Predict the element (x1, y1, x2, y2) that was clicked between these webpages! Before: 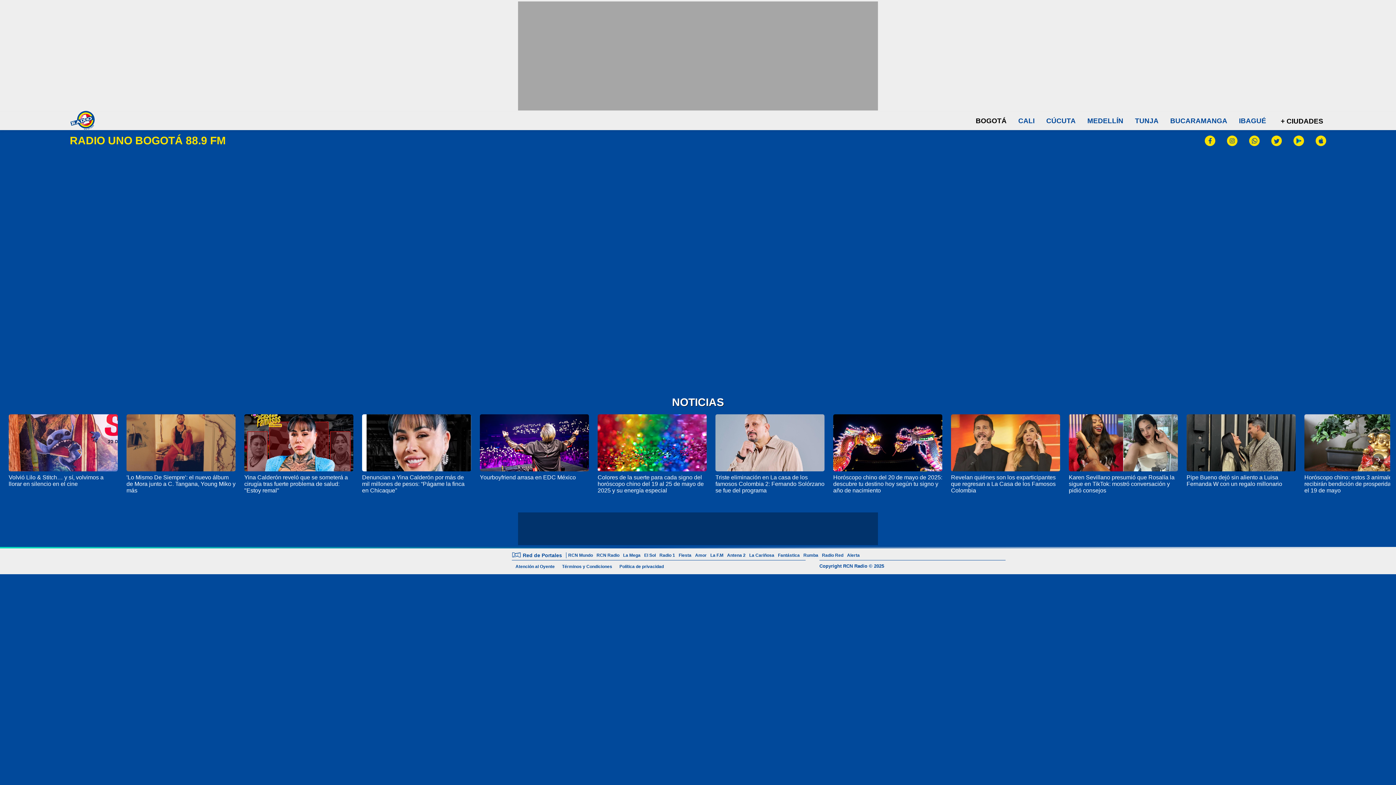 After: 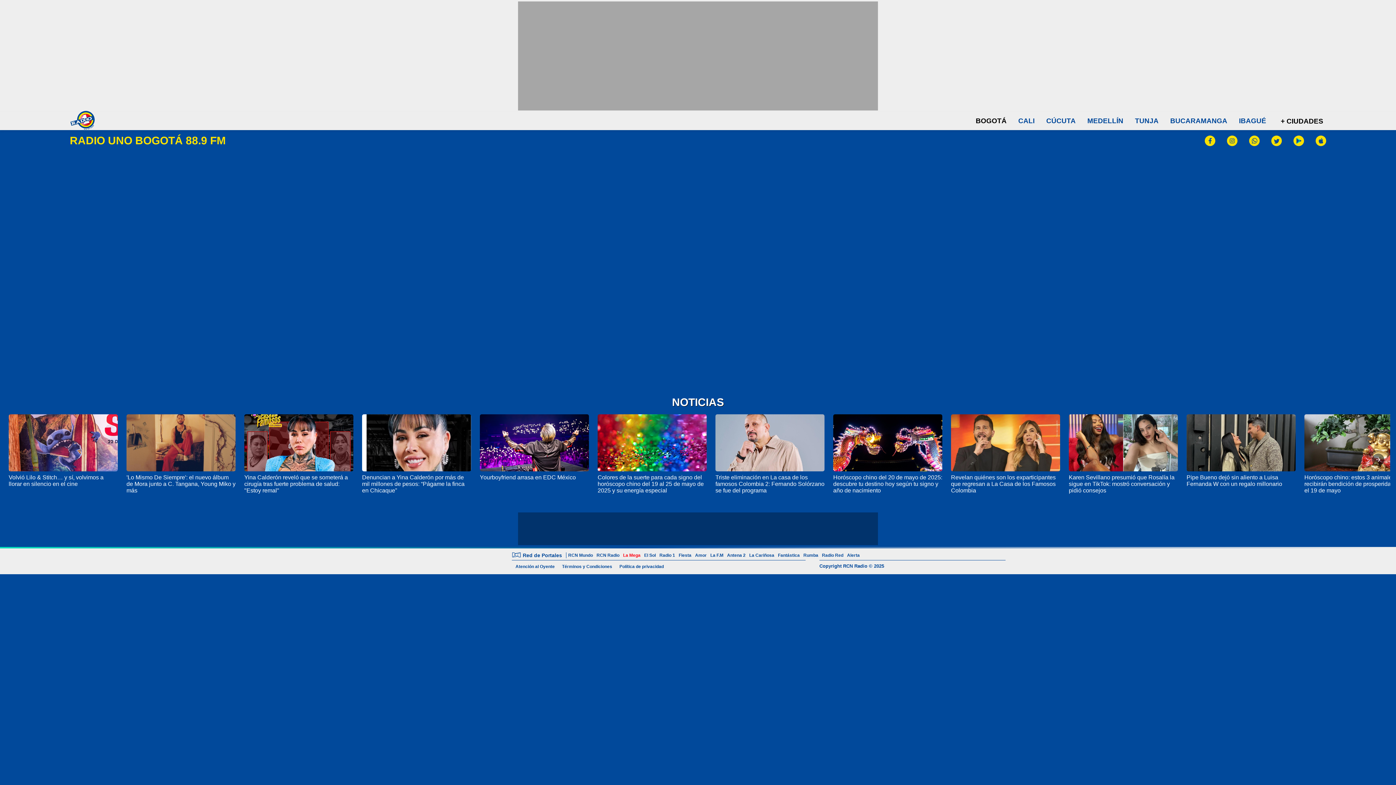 Action: label: La Mega bbox: (621, 553, 642, 558)